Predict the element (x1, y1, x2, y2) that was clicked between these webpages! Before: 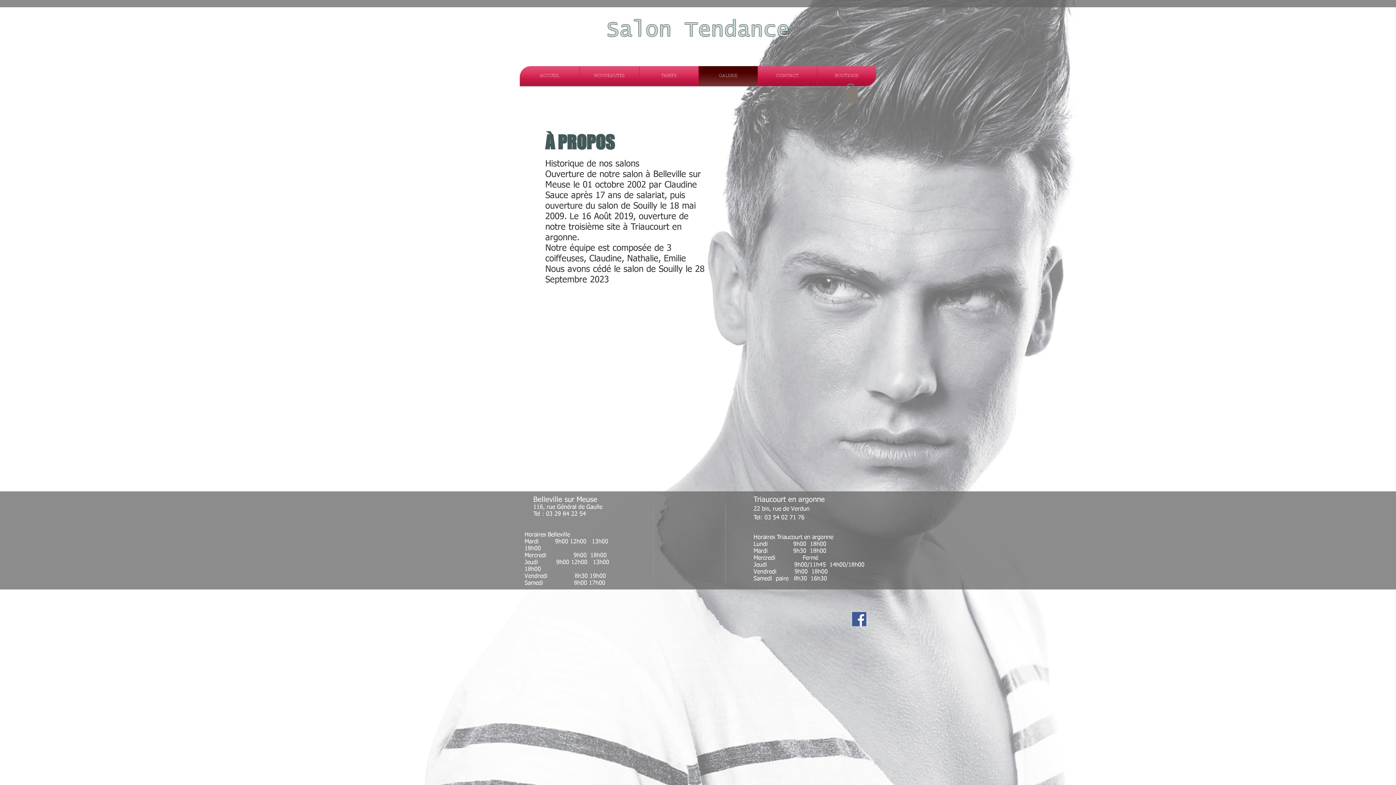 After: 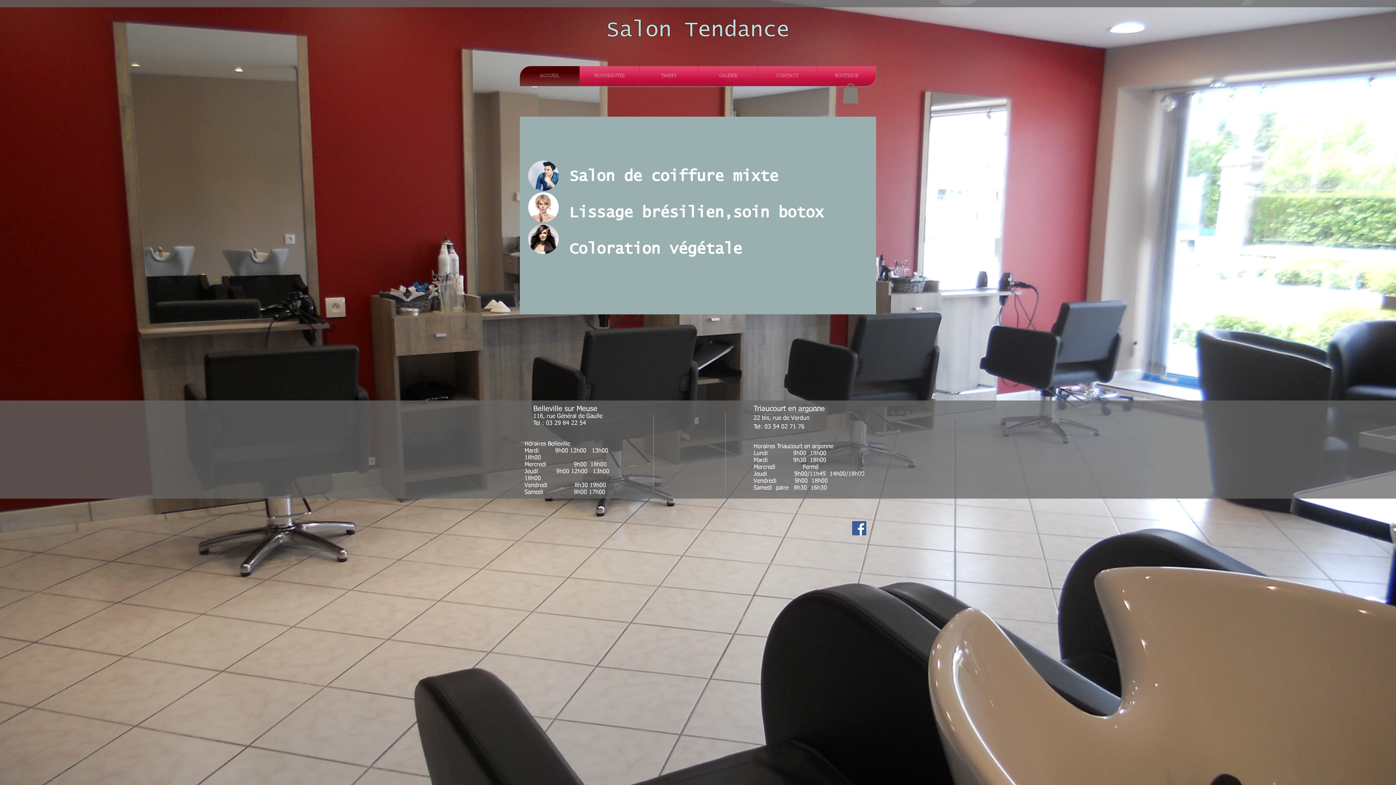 Action: bbox: (520, 66, 579, 86) label: ACCUEIL